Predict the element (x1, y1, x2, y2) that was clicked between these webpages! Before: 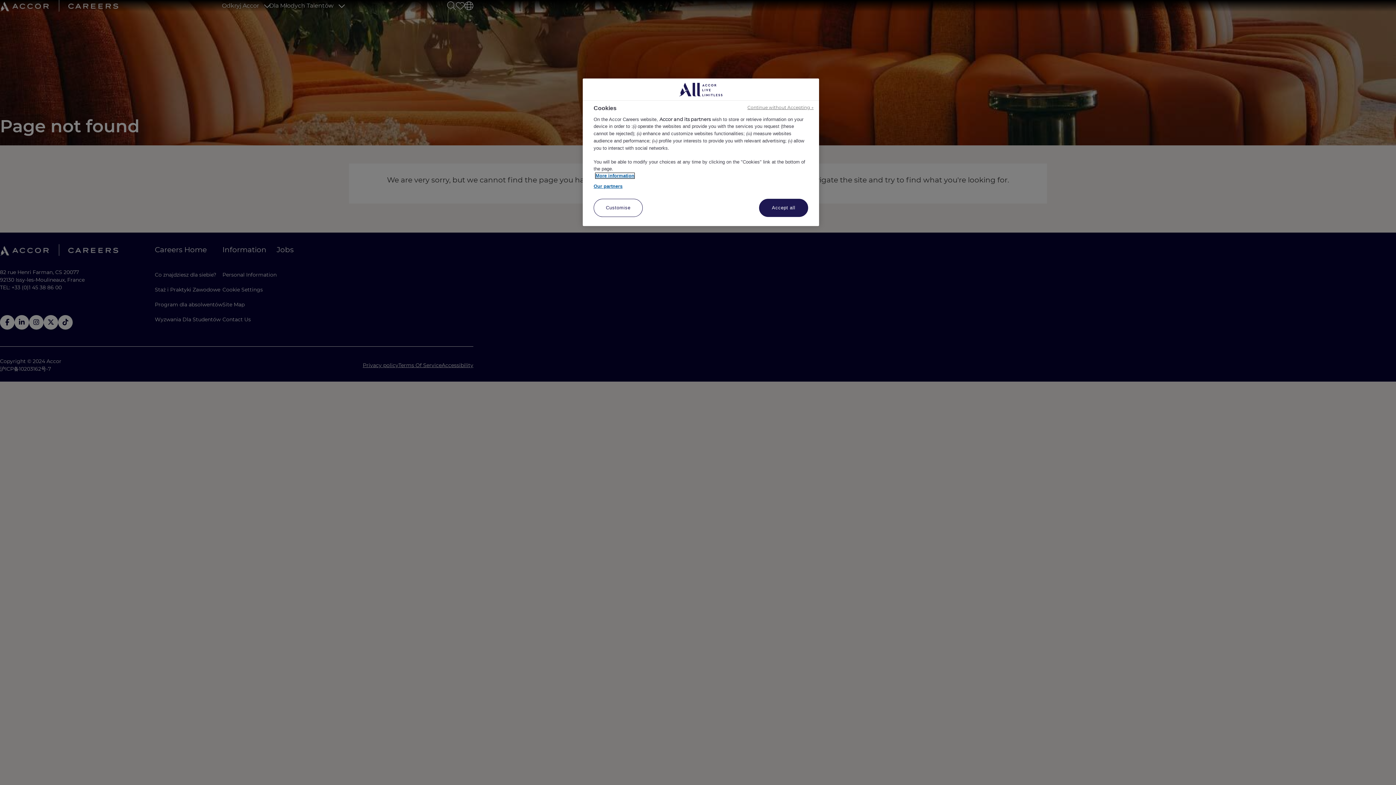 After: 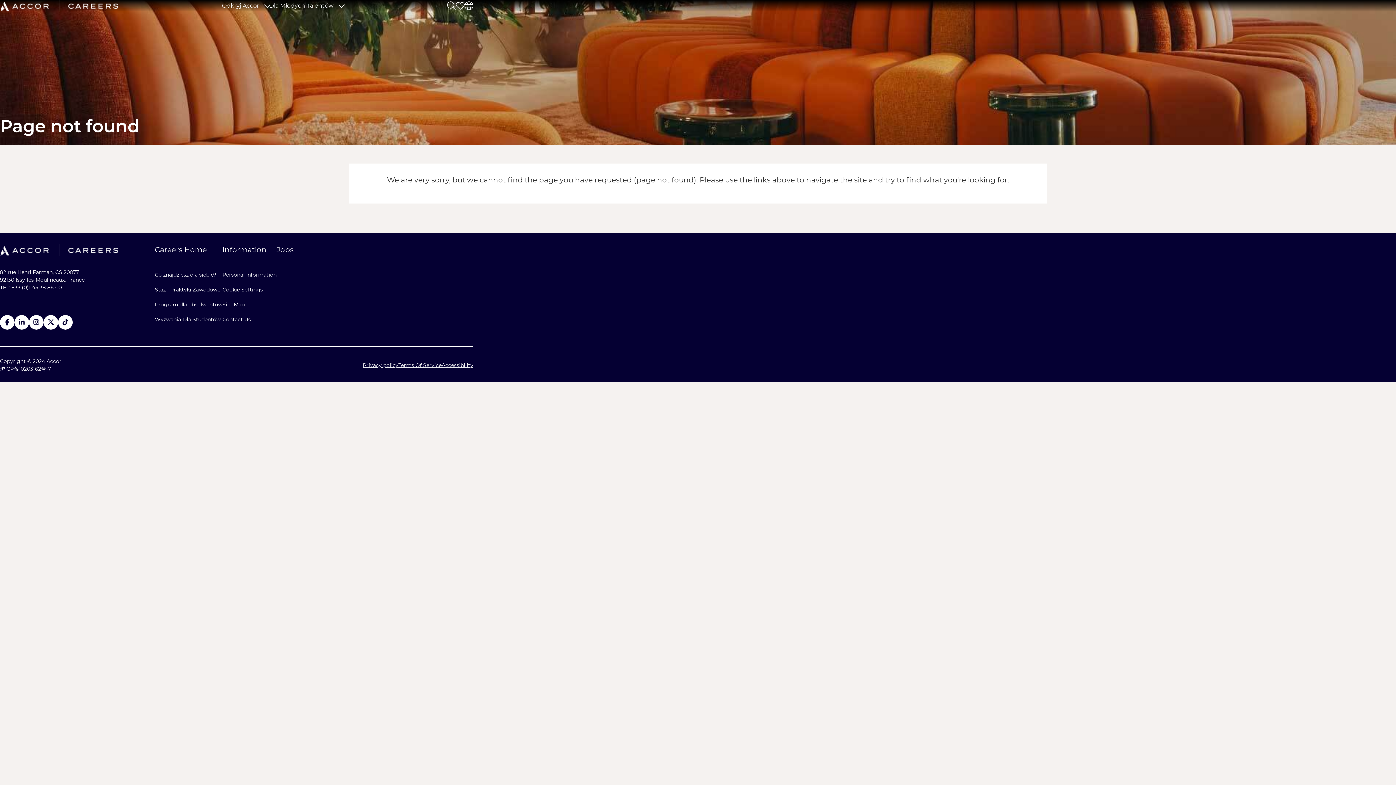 Action: bbox: (759, 198, 808, 217) label: Accept all